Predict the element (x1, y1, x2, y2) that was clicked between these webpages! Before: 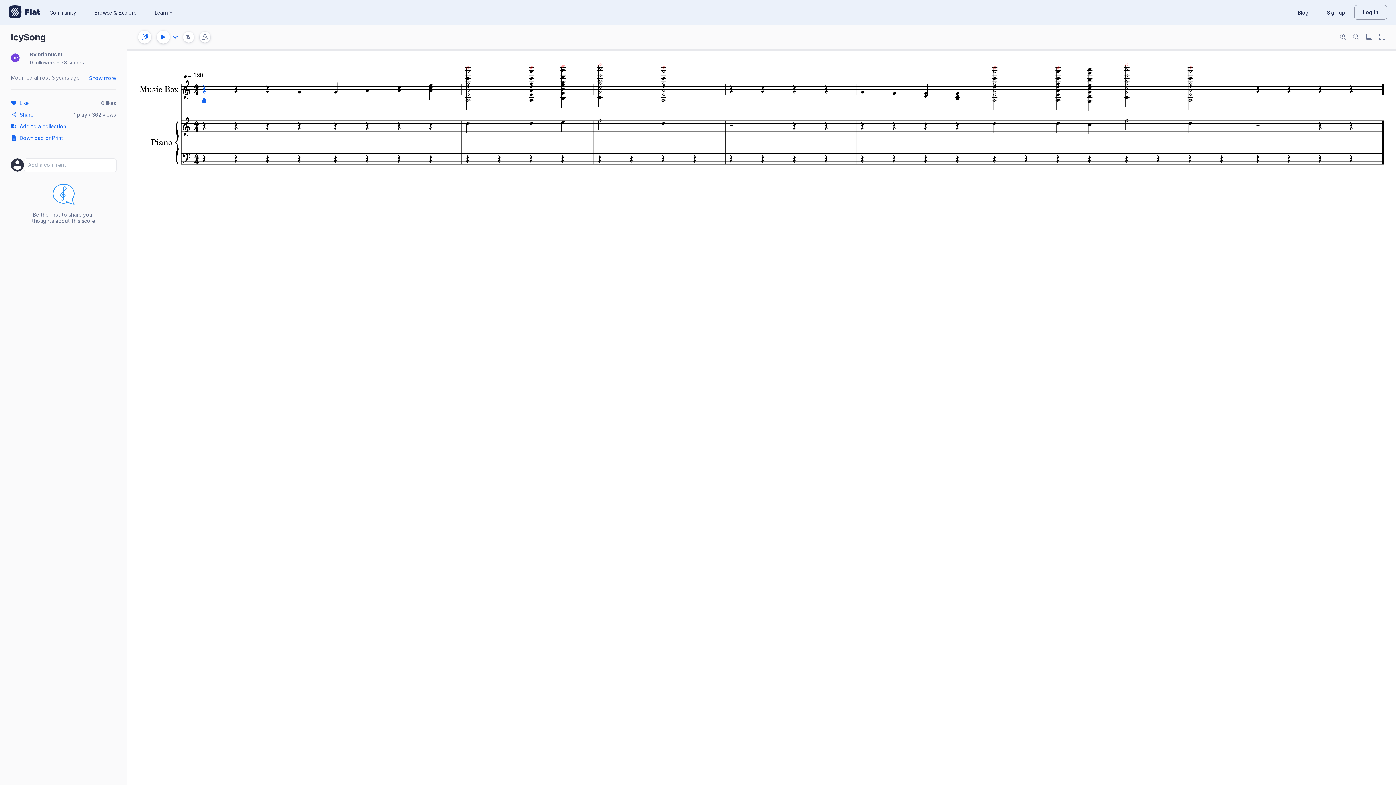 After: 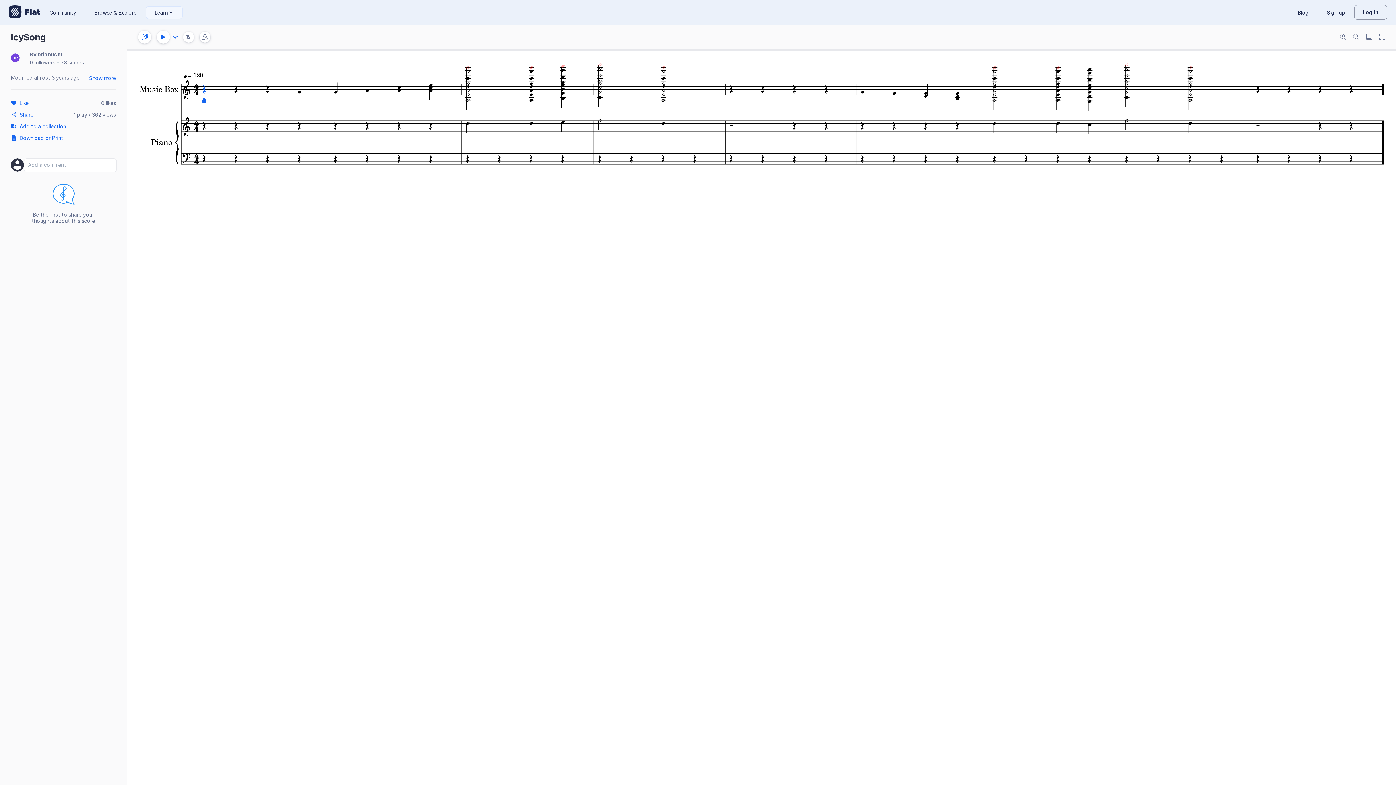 Action: bbox: (145, 6, 182, 18) label: Learn